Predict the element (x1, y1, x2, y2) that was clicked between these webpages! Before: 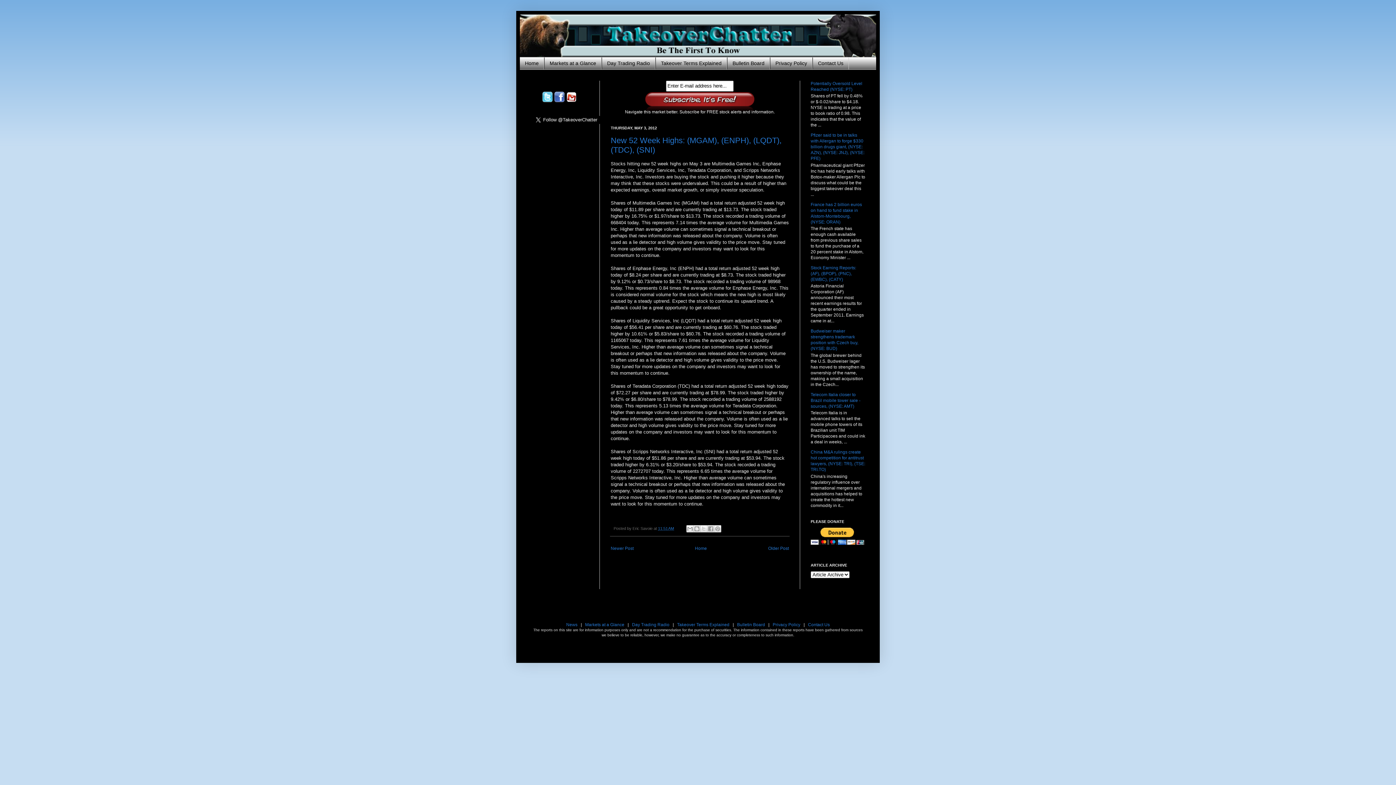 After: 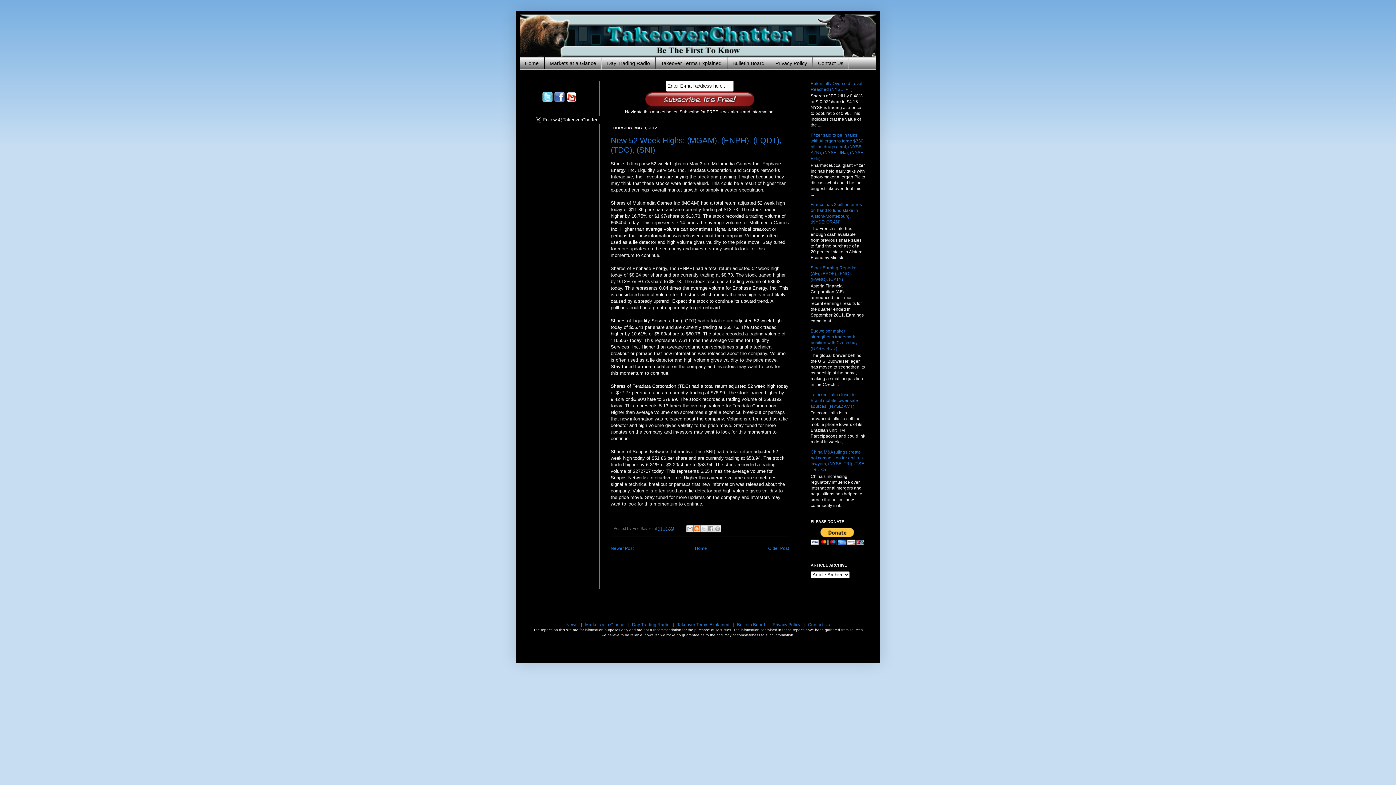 Action: label: BlogThis! bbox: (693, 525, 700, 532)